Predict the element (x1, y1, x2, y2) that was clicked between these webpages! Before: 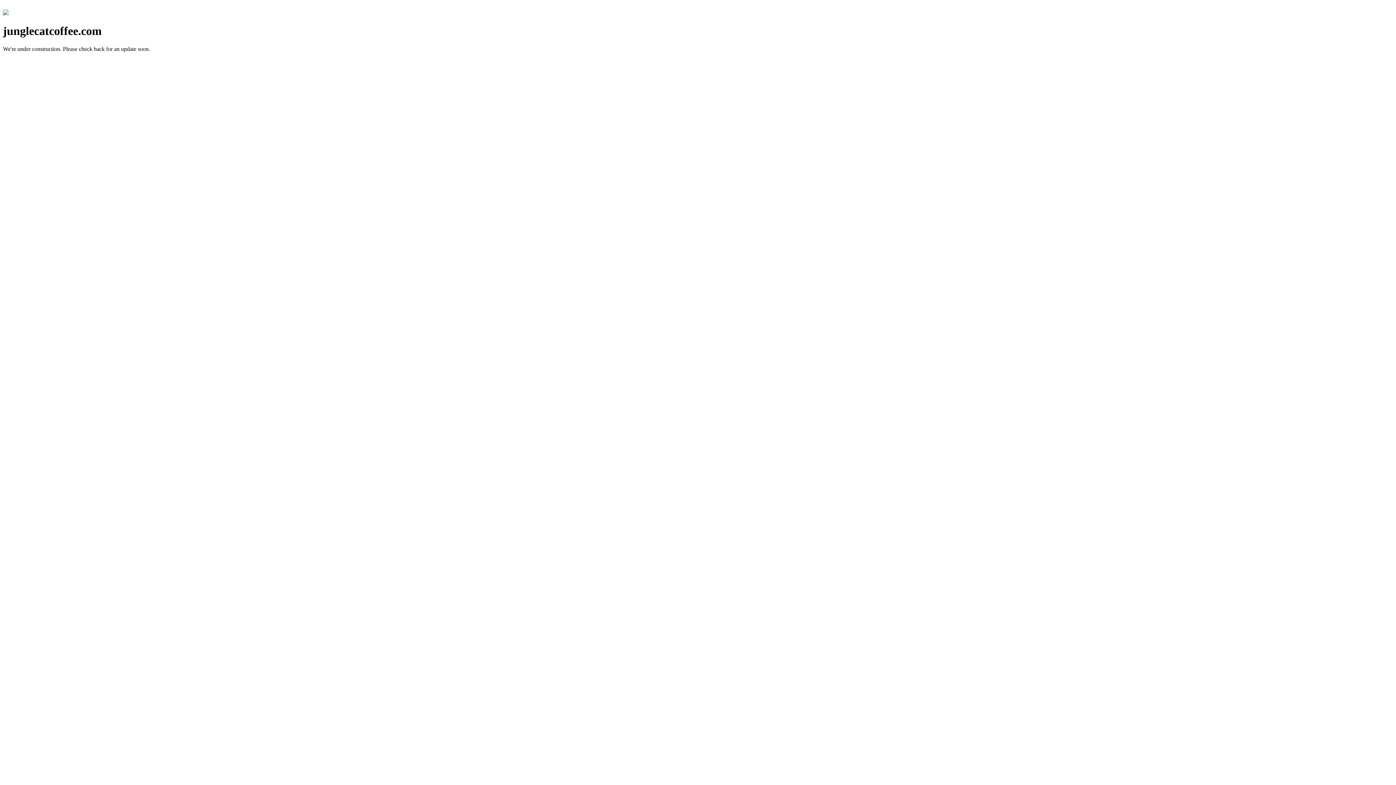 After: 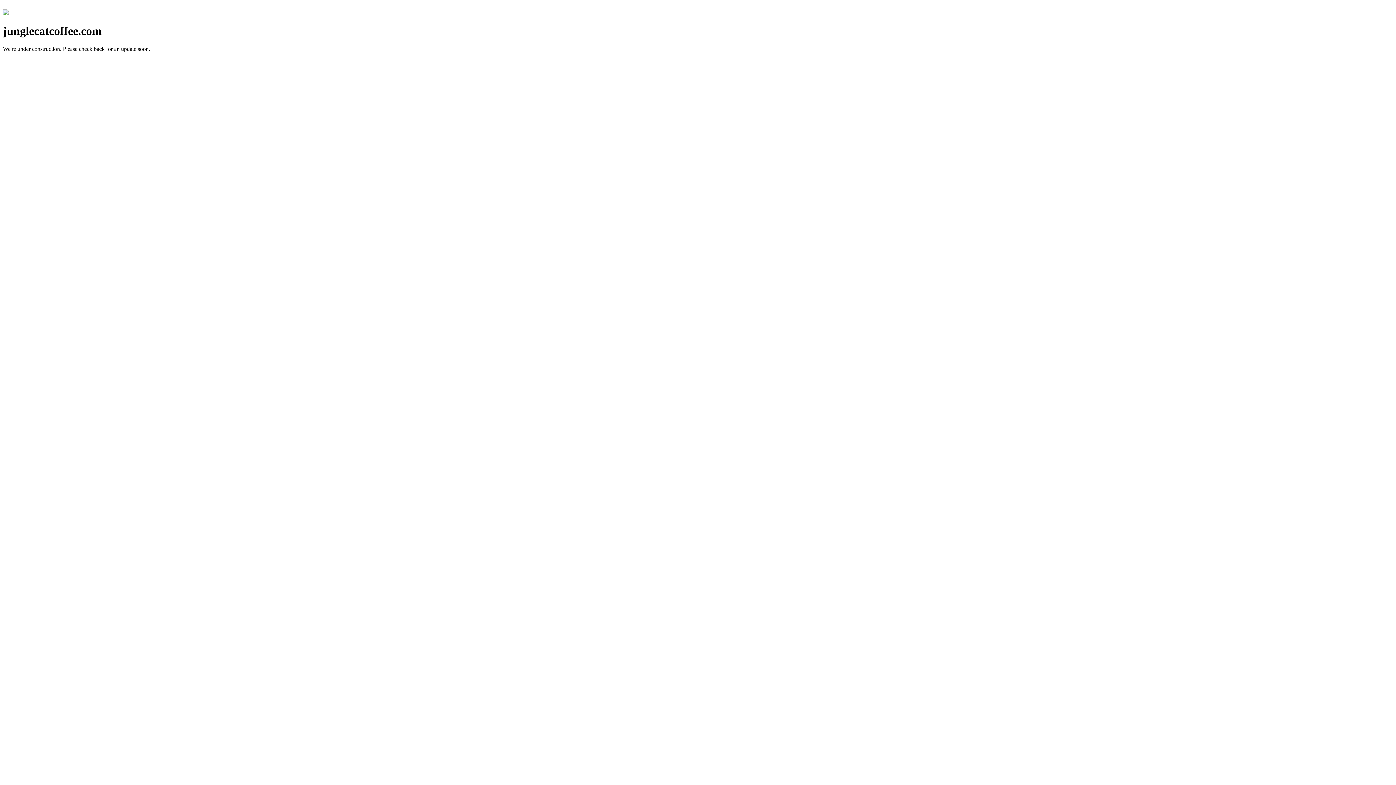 Action: bbox: (2, 10, 8, 16)